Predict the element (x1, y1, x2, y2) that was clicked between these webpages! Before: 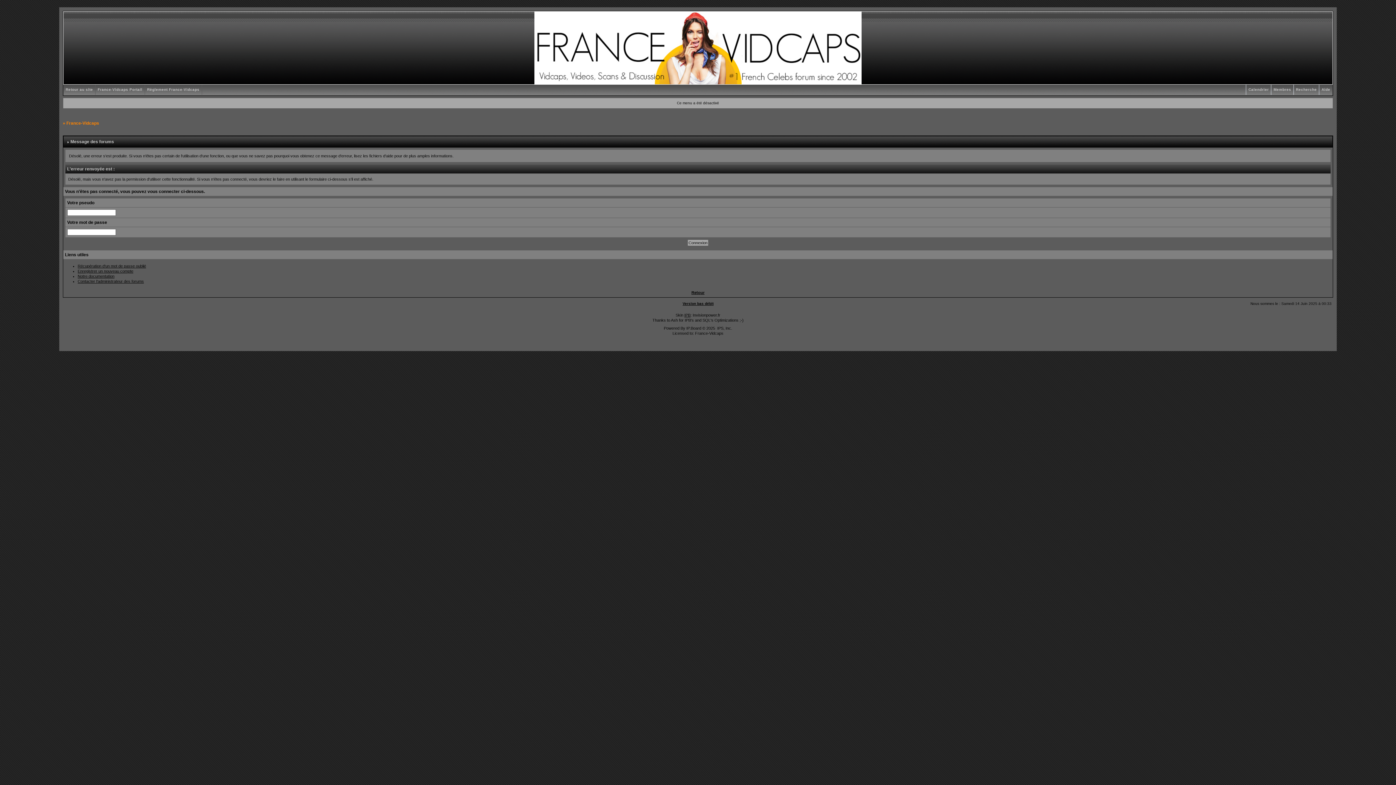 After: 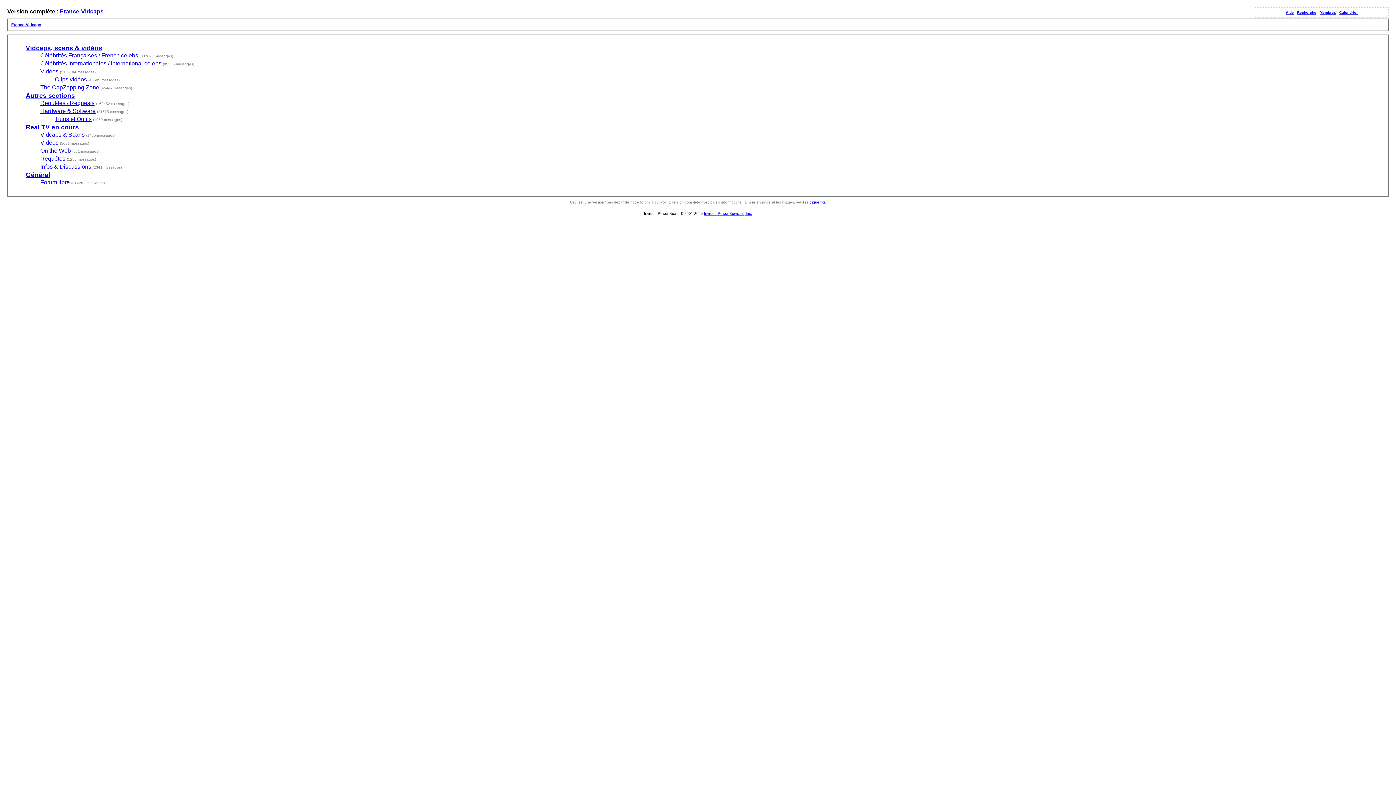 Action: label: Version bas débit bbox: (682, 301, 713, 305)